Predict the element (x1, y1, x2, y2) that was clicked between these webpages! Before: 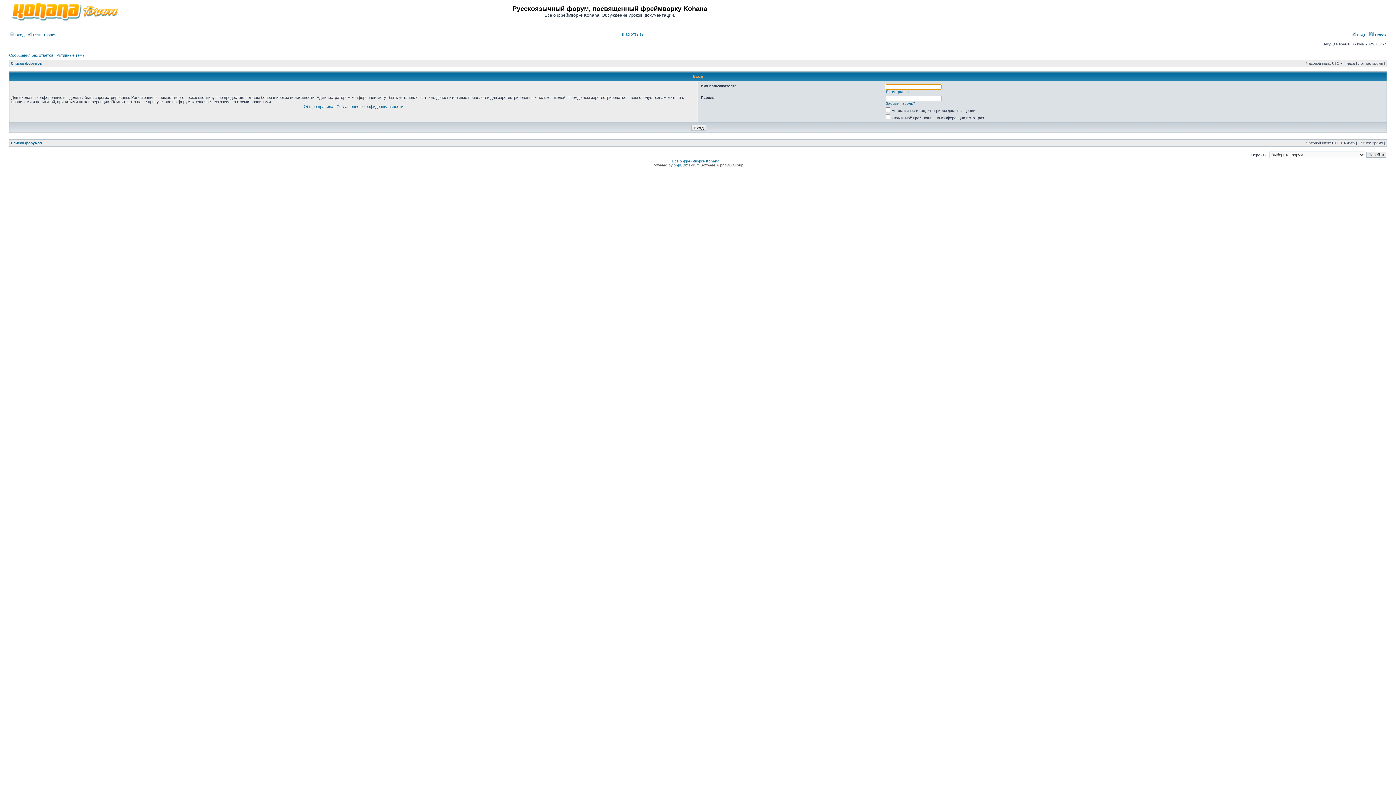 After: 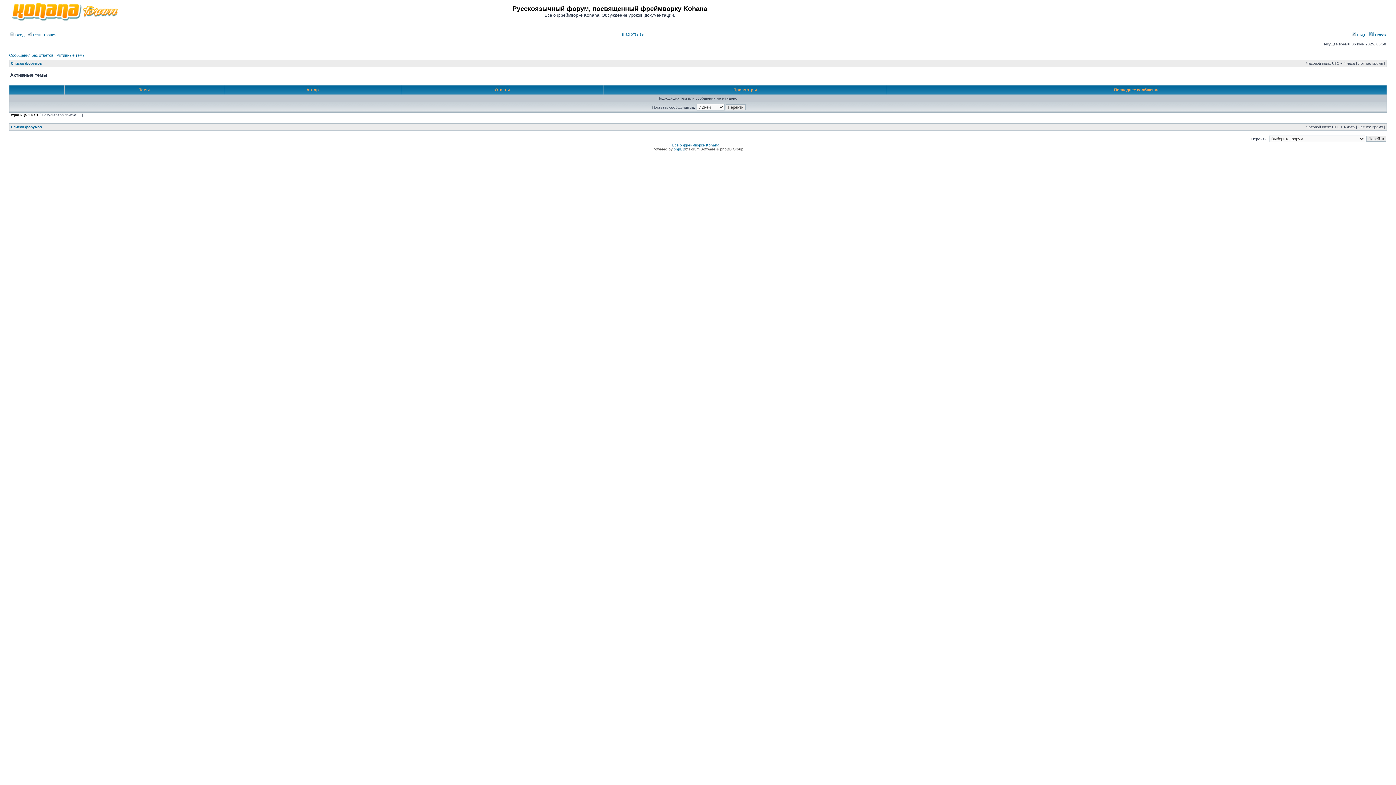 Action: bbox: (56, 53, 85, 57) label: Активные темы